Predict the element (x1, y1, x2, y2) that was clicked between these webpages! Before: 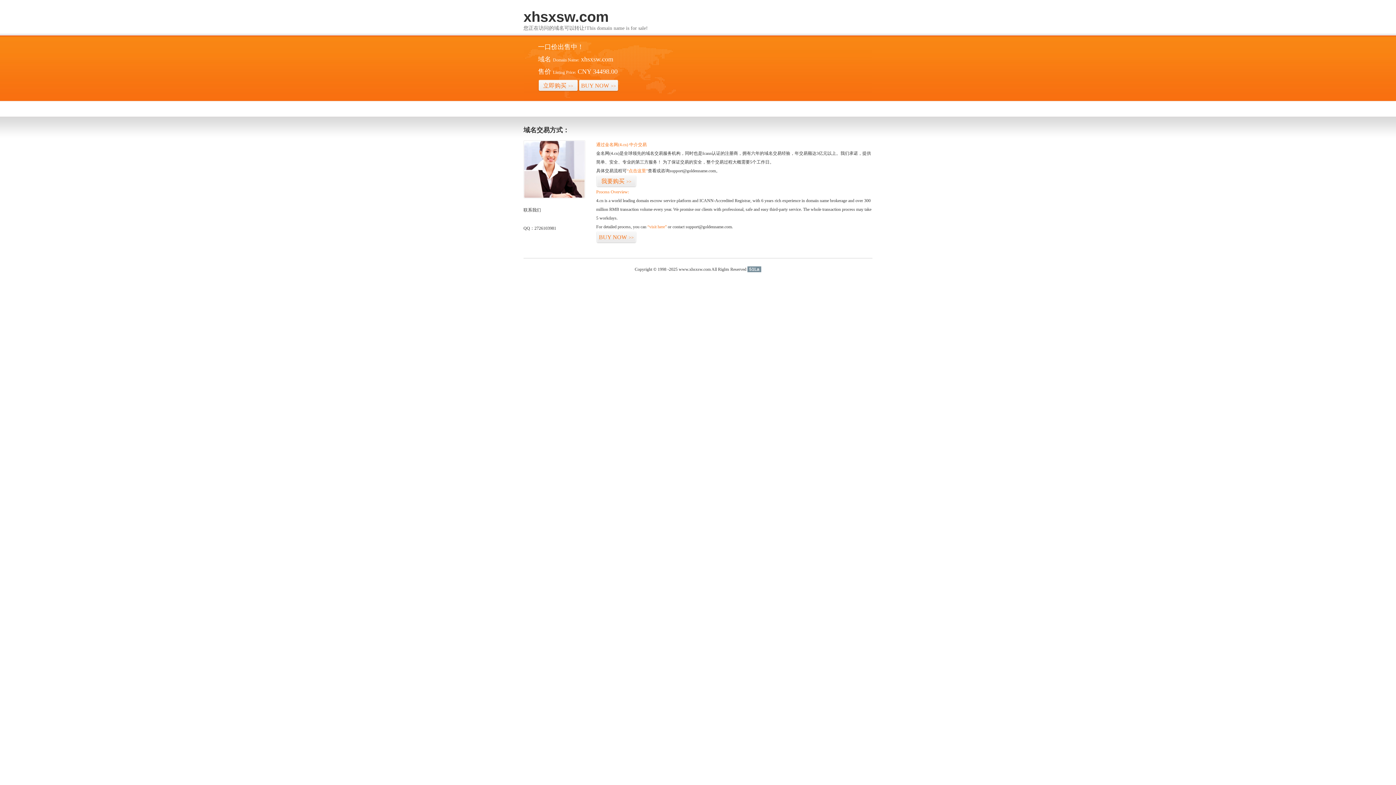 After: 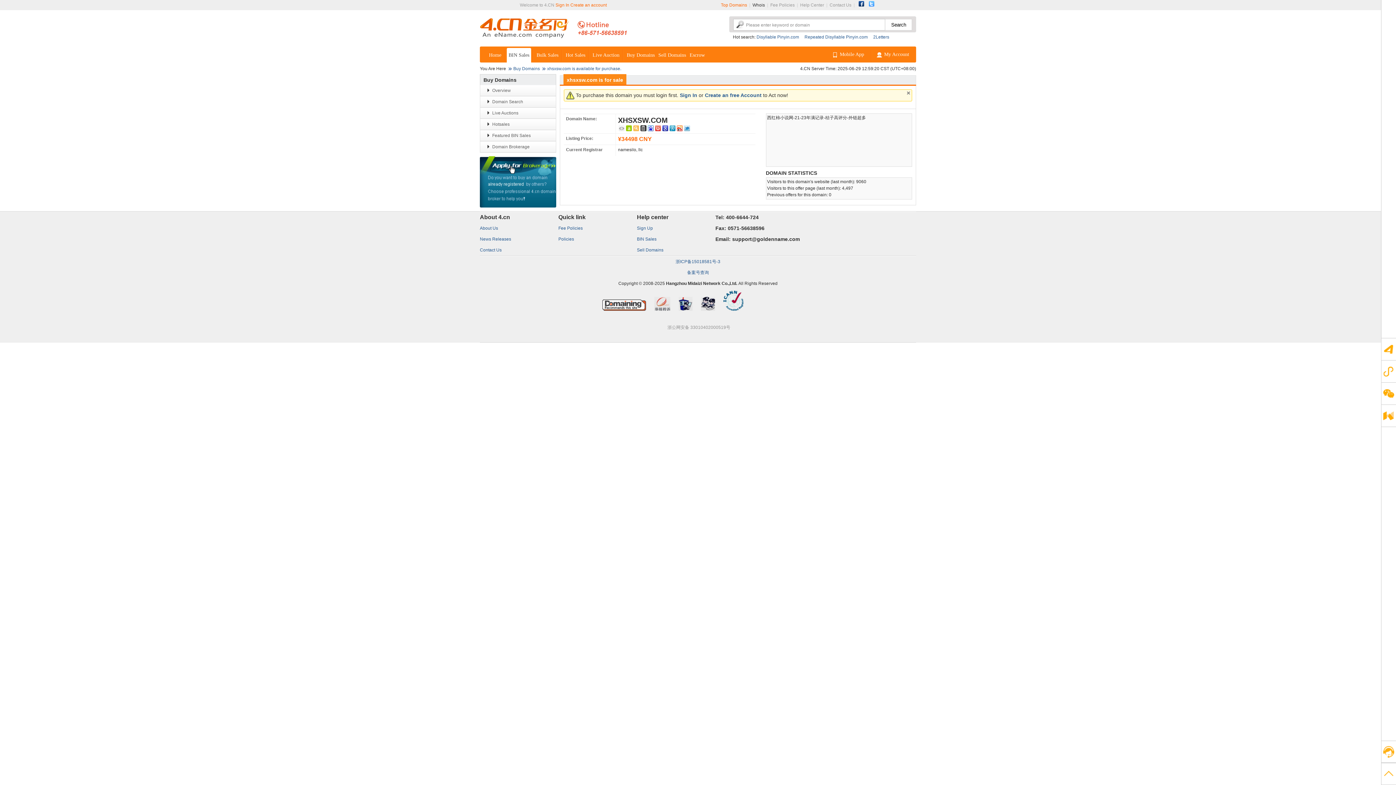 Action: label: “visit here” bbox: (647, 224, 666, 229)